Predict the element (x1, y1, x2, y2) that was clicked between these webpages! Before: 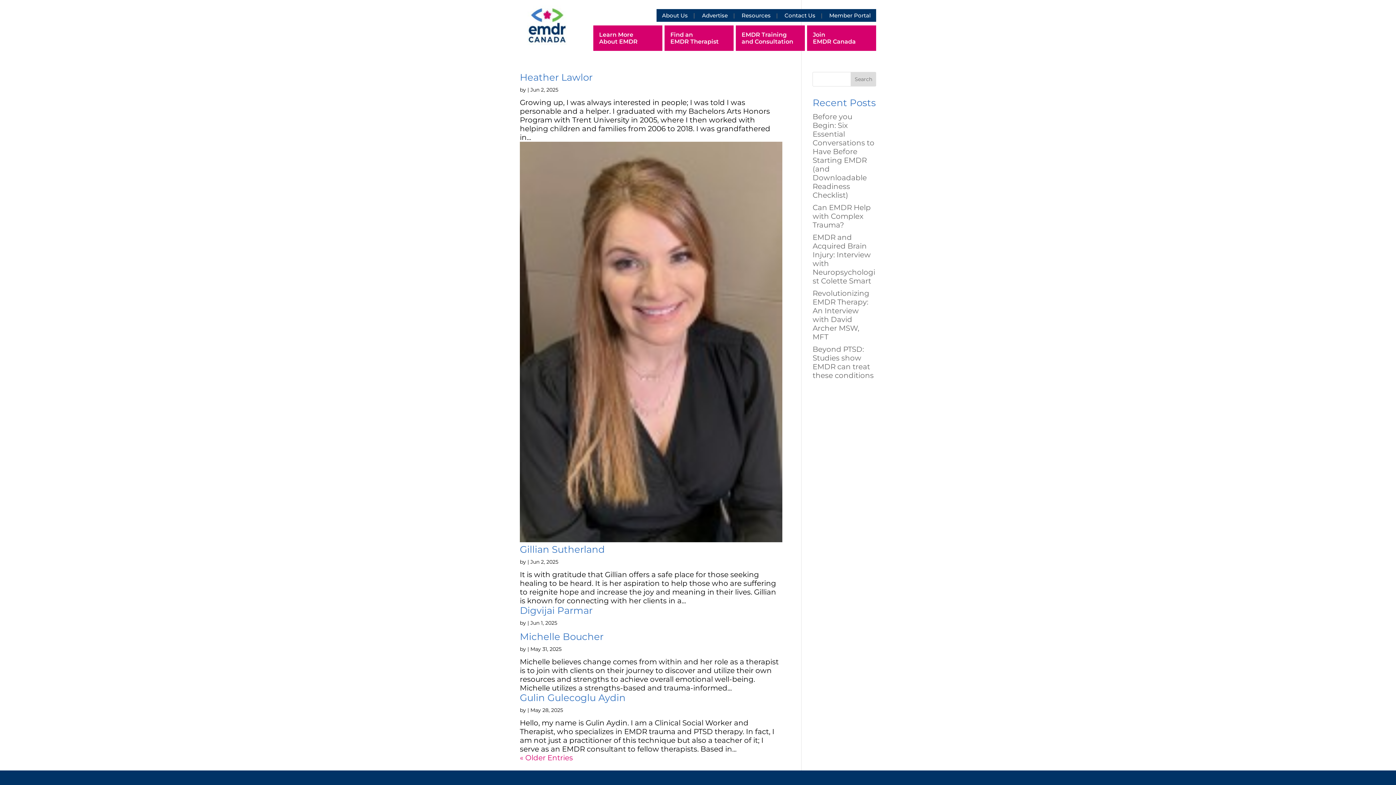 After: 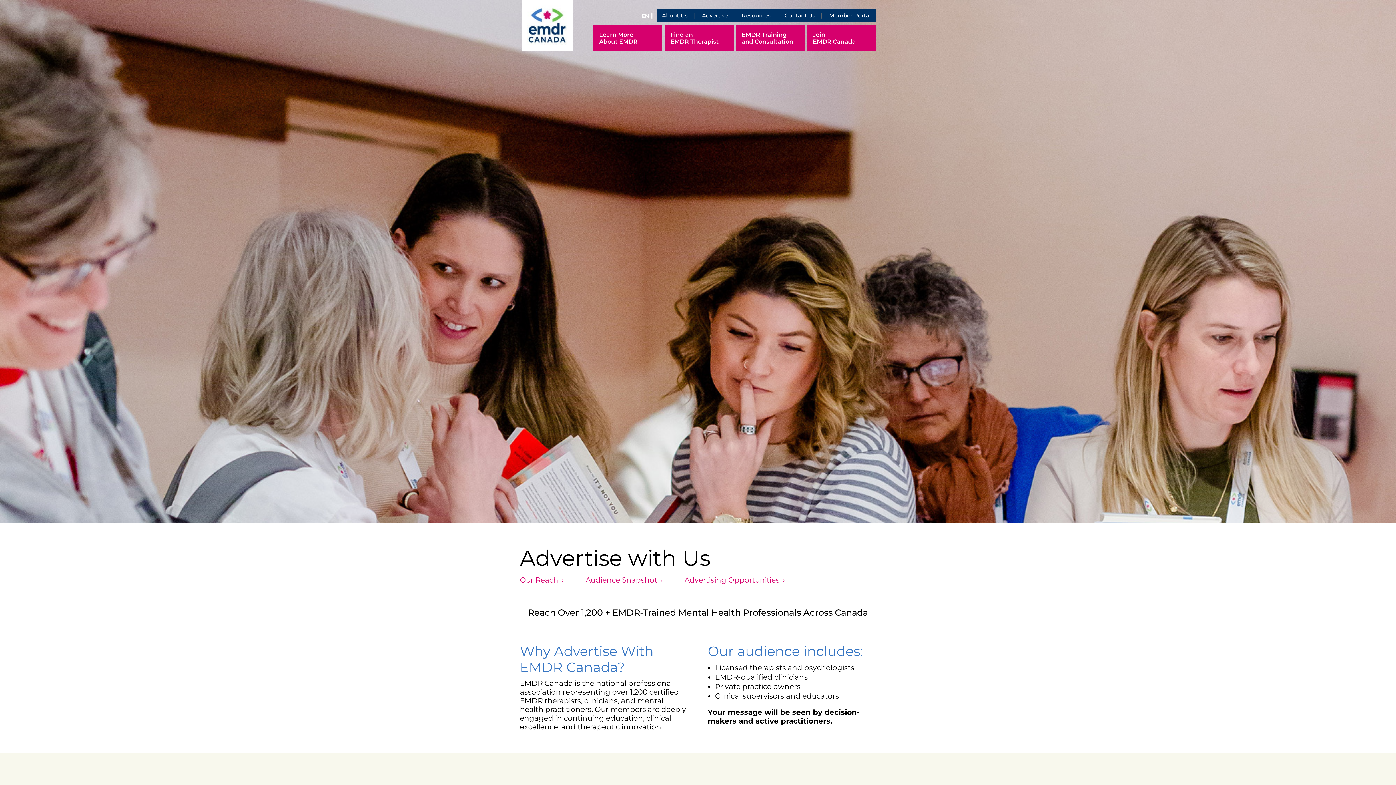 Action: bbox: (702, 9, 734, 21) label: Advertise